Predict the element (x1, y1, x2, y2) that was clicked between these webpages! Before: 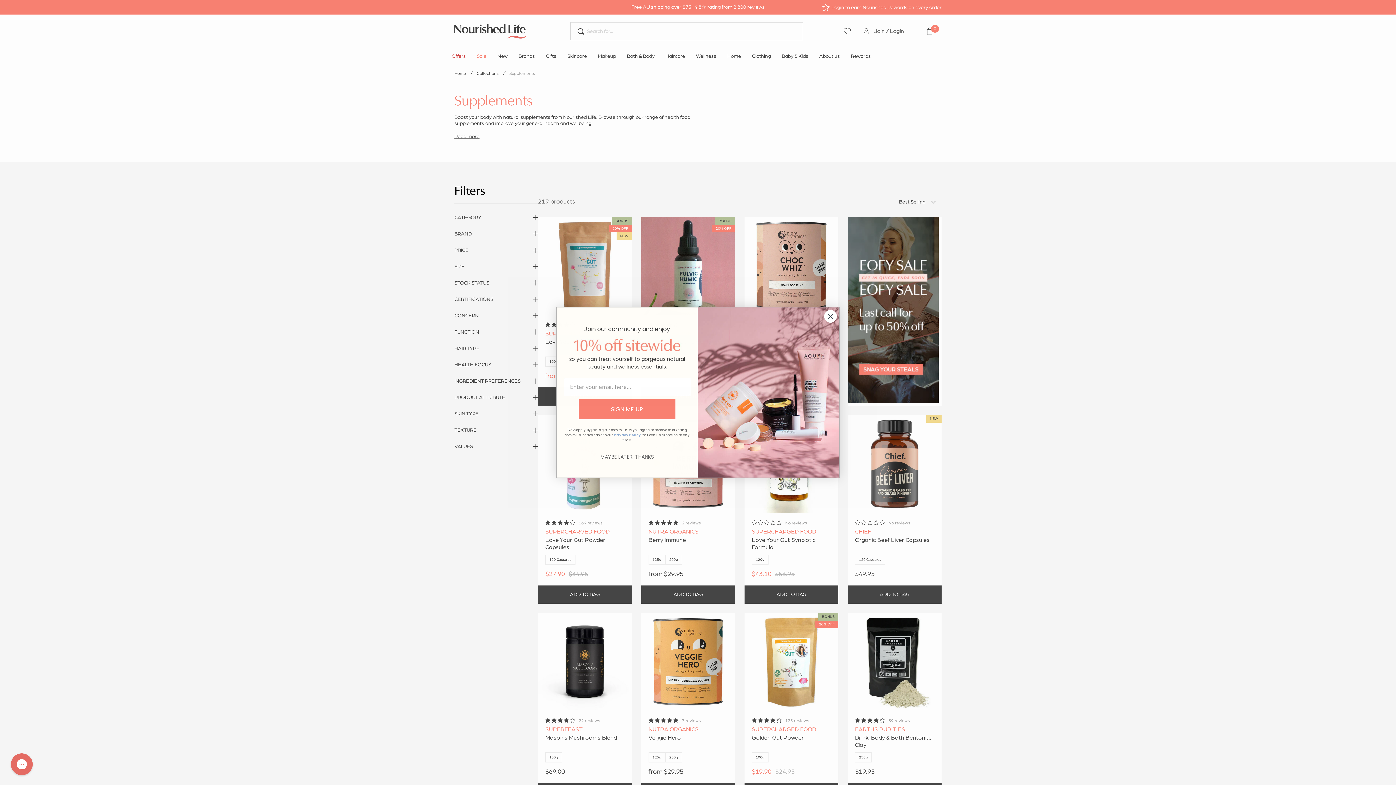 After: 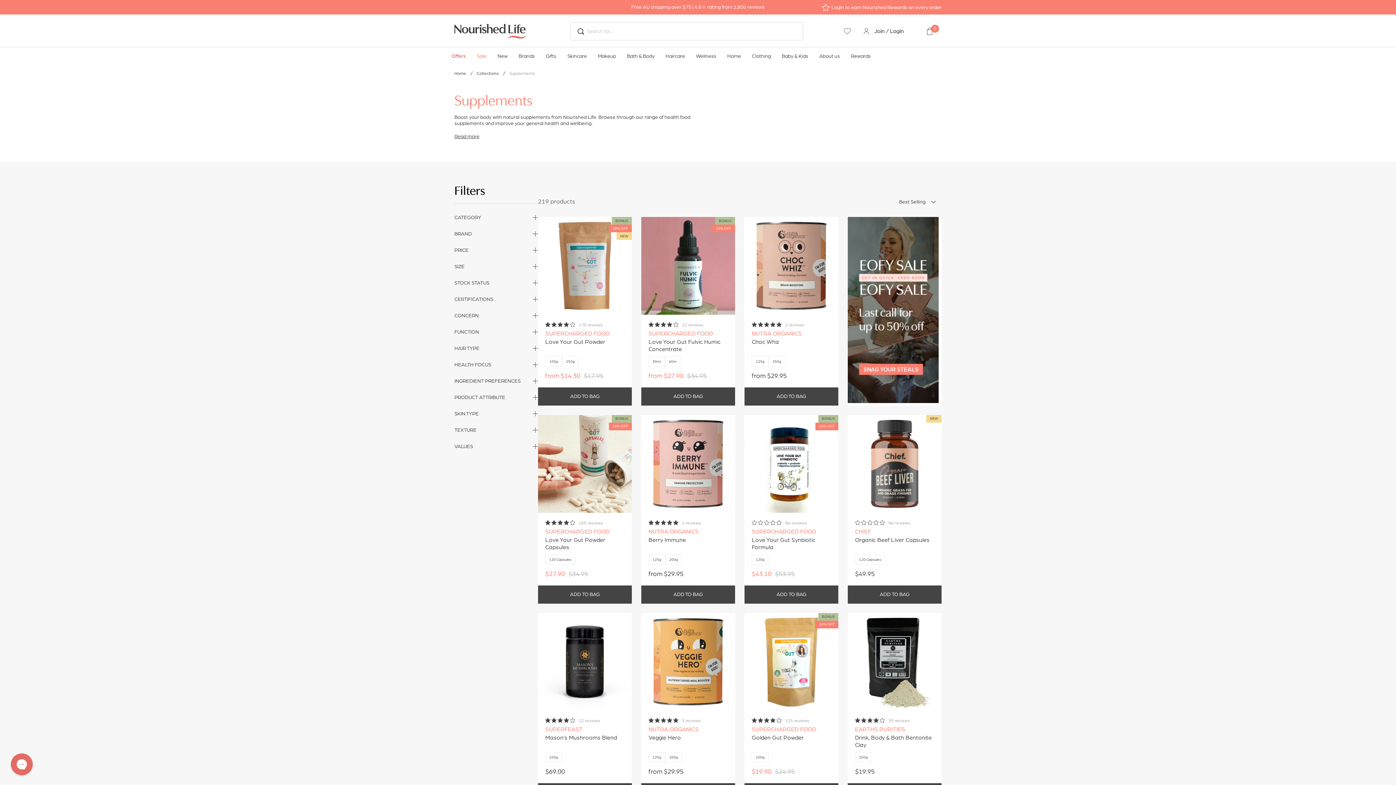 Action: label: MAYBE LATER, THANKS bbox: (578, 453, 676, 460)